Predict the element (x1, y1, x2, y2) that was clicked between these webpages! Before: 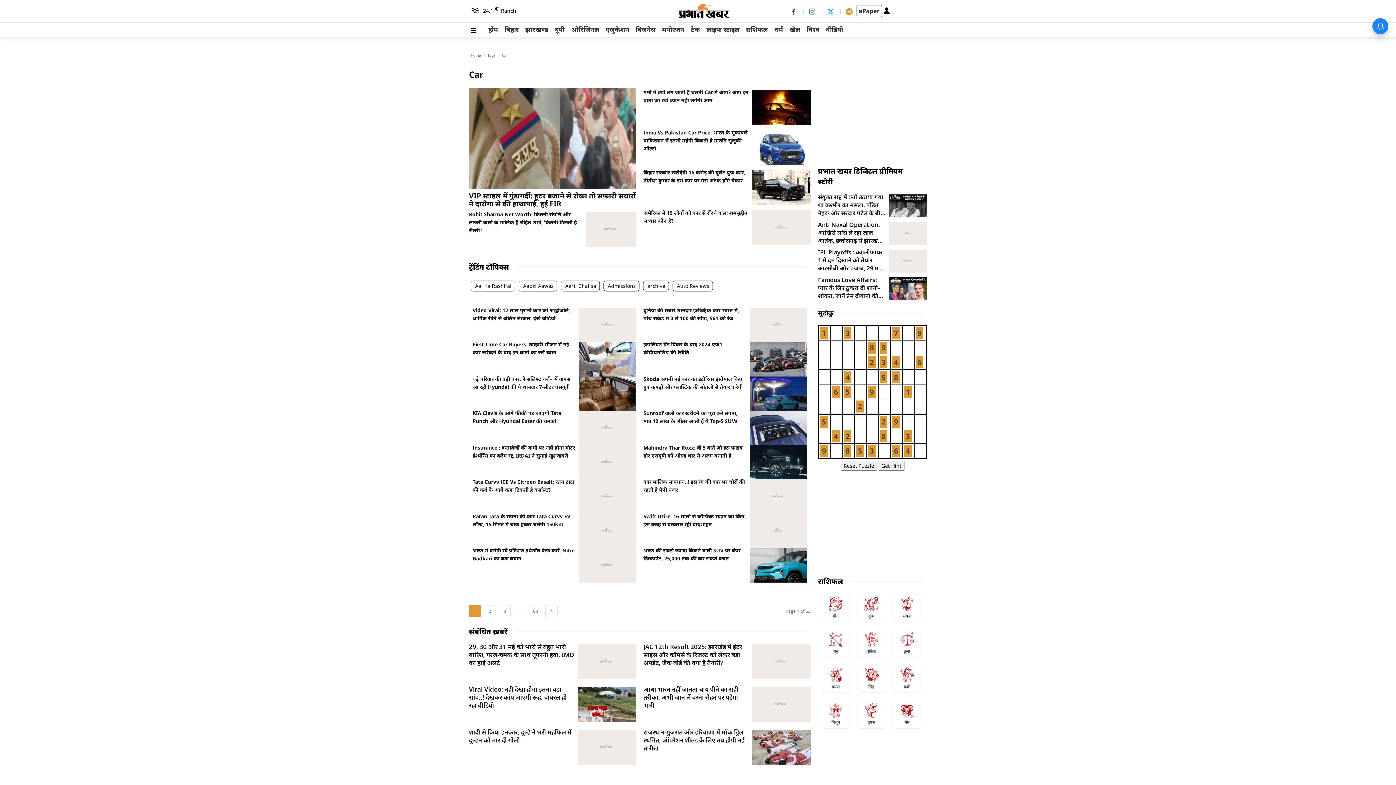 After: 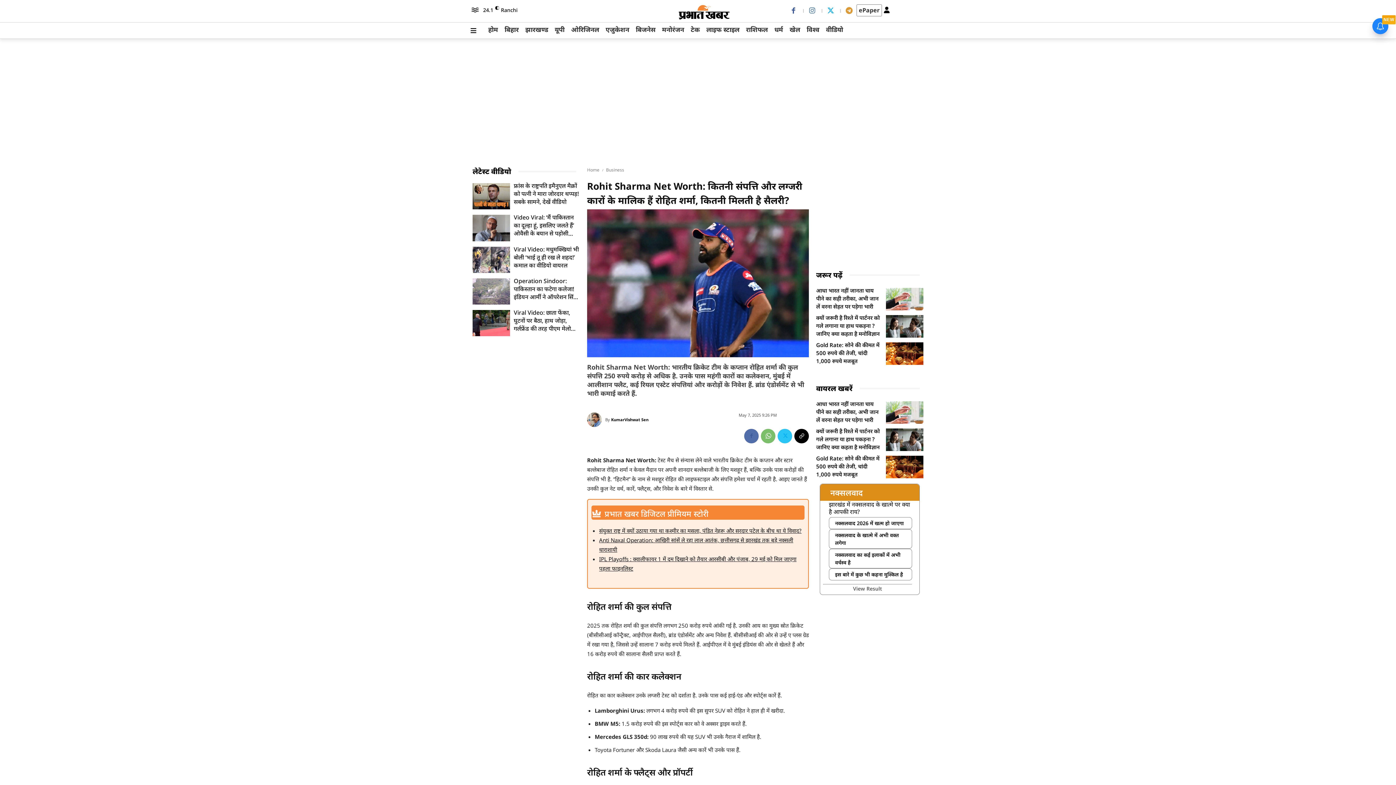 Action: label: Rohit Sharma Net Worth: कितनी संपत्ति और लग्जरी कारों के मालिक हैं रोहित शर्मा, कितनी मिलती है सैलरी? bbox: (469, 210, 577, 233)